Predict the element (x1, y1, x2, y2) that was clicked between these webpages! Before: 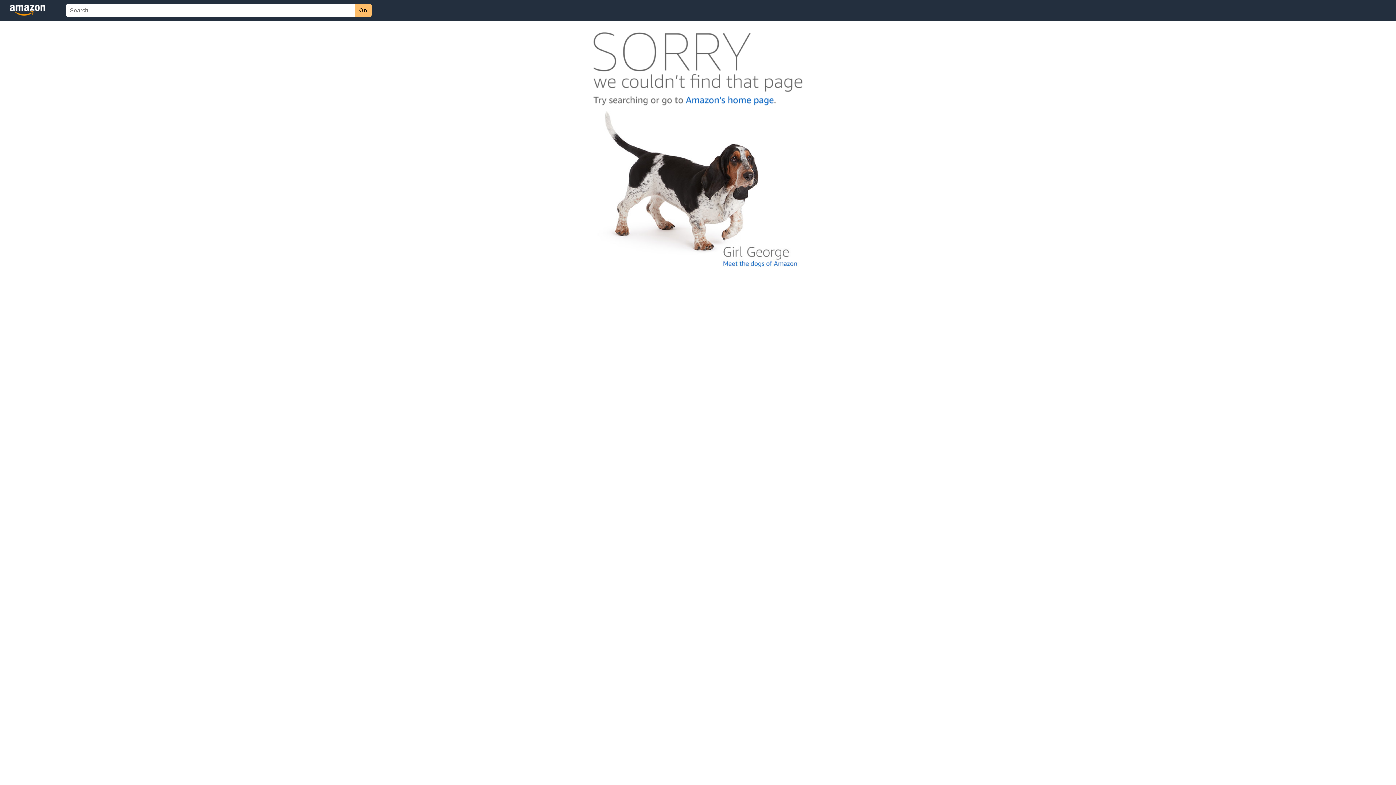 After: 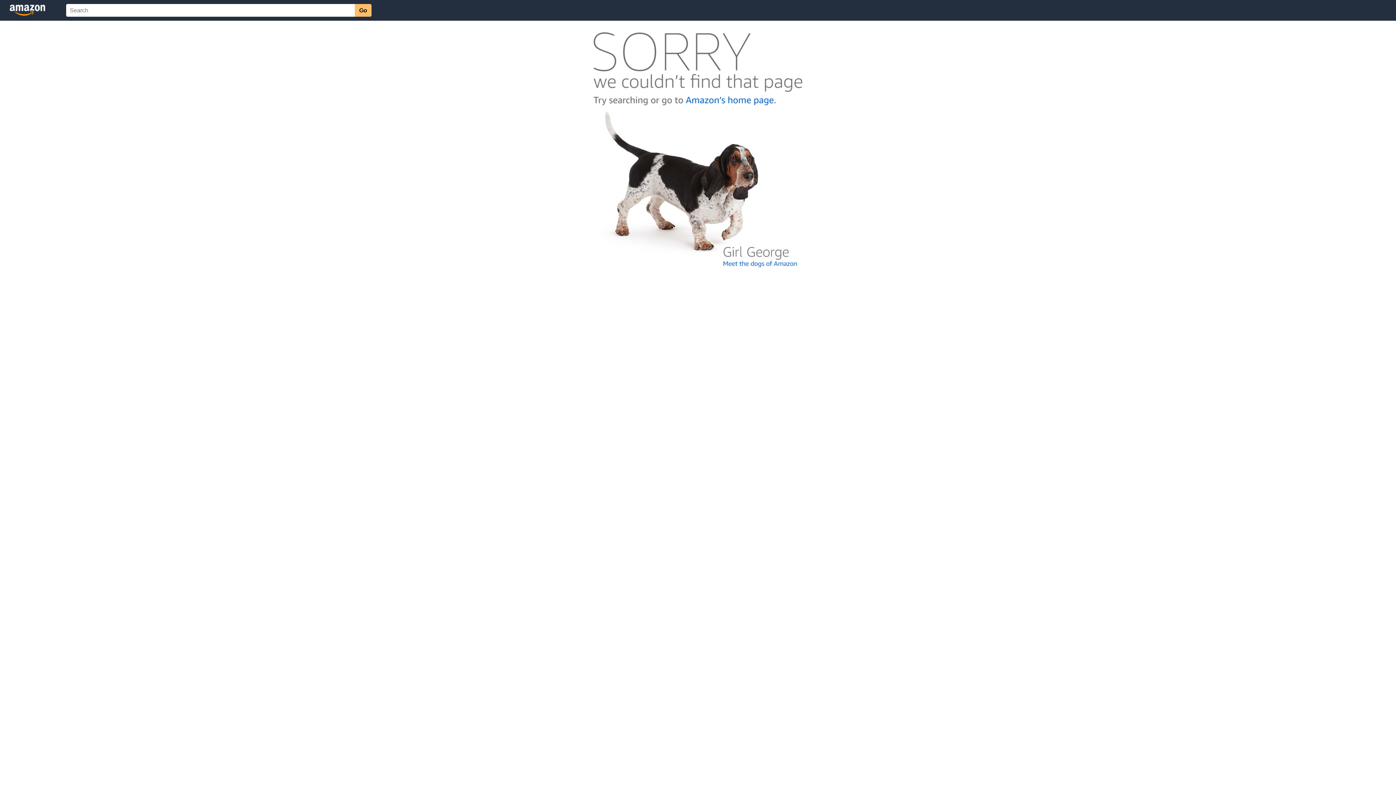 Action: bbox: (592, 262, 803, 268)